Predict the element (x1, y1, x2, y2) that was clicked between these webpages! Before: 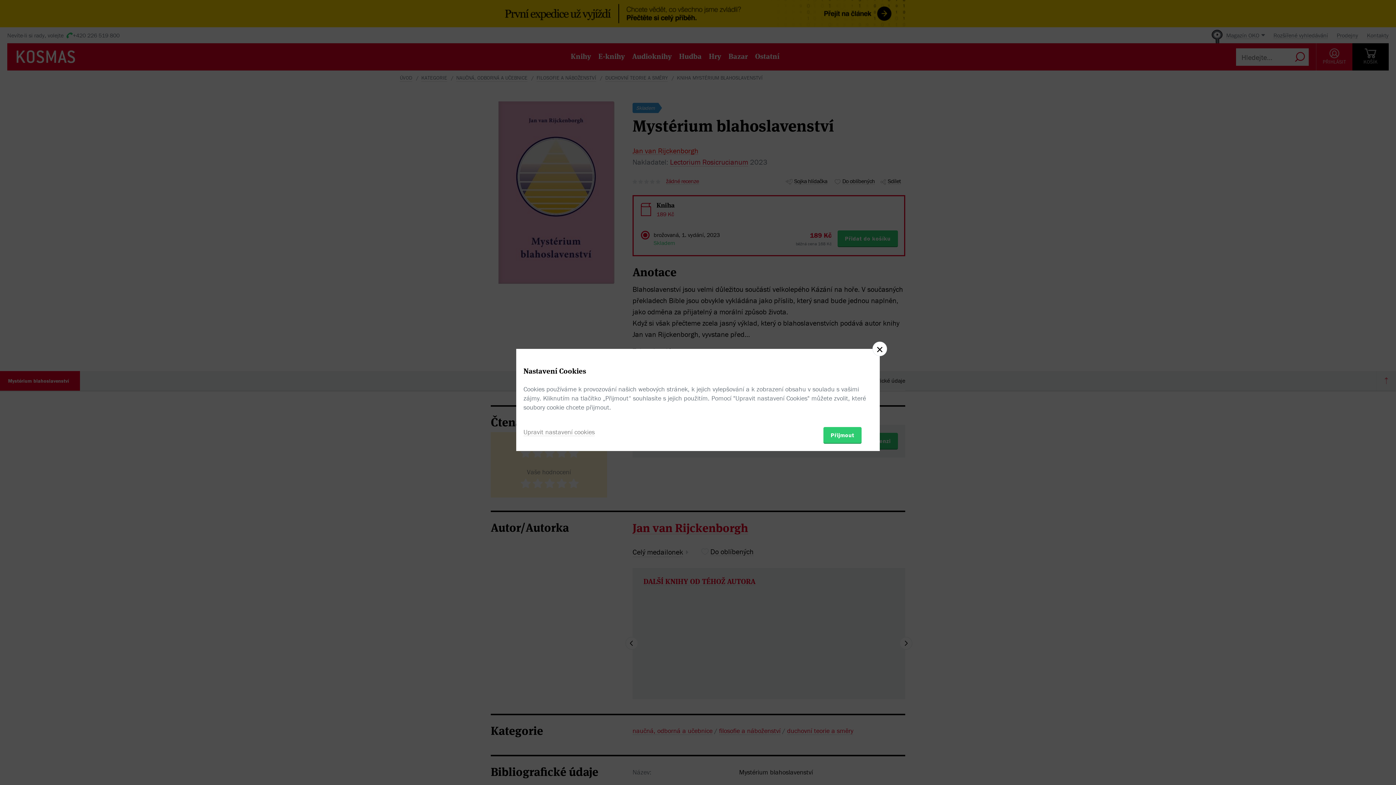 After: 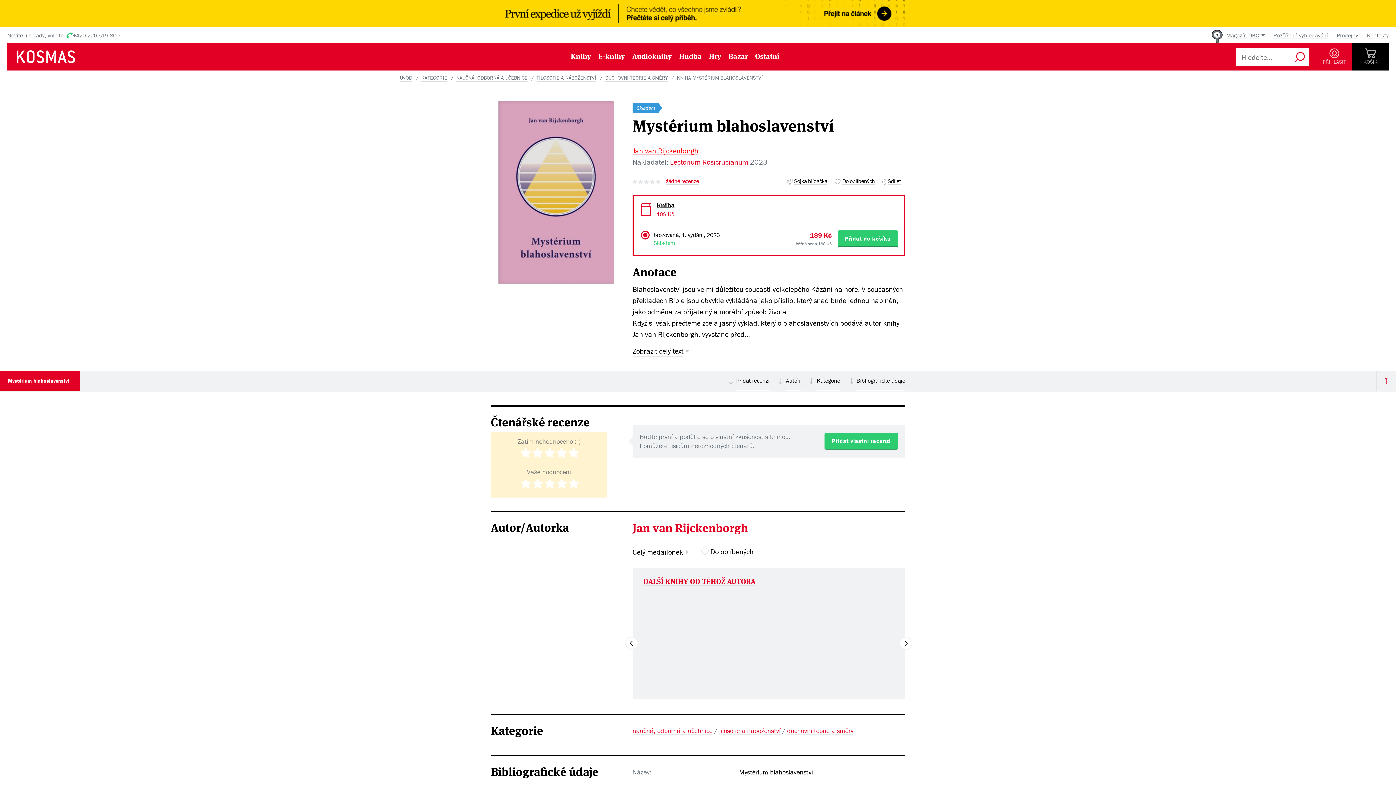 Action: bbox: (872, 341, 887, 356)